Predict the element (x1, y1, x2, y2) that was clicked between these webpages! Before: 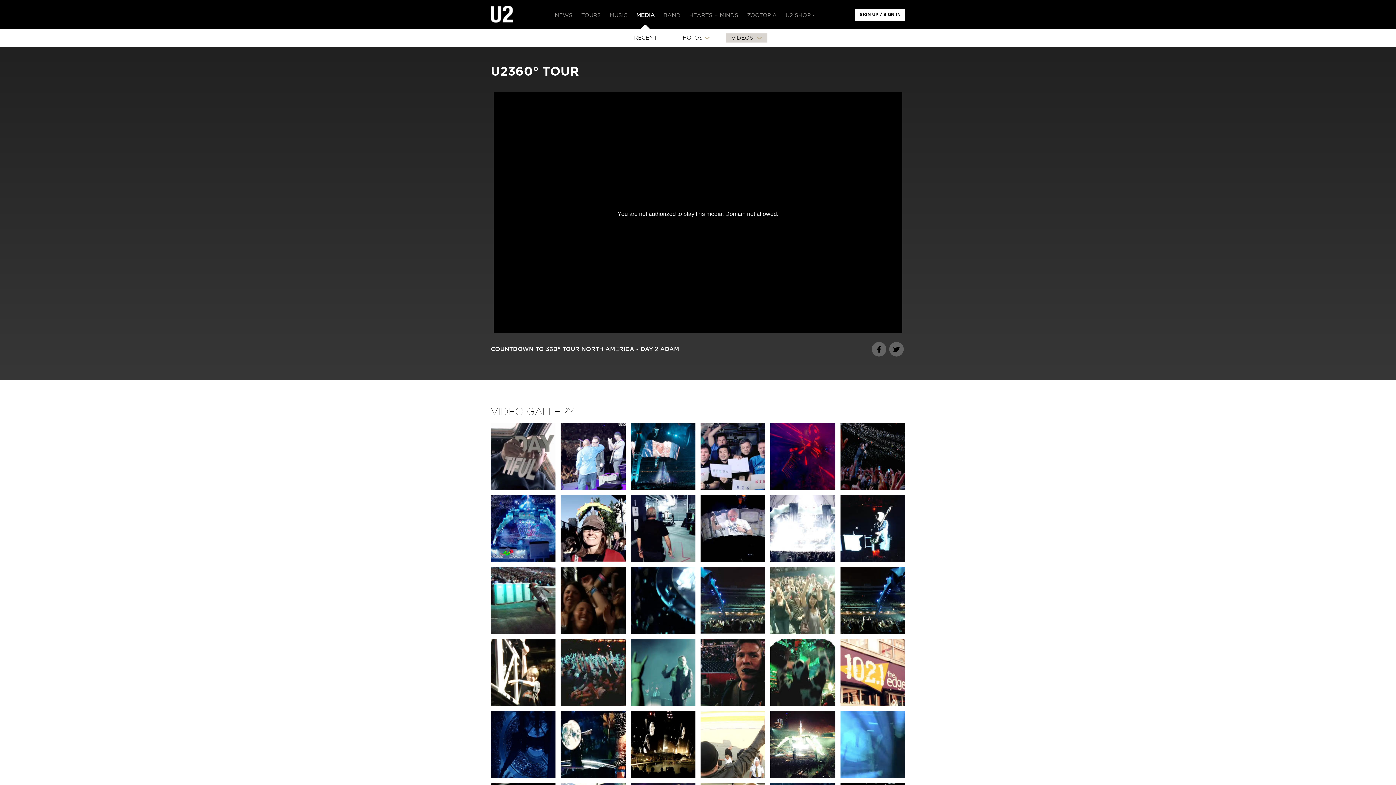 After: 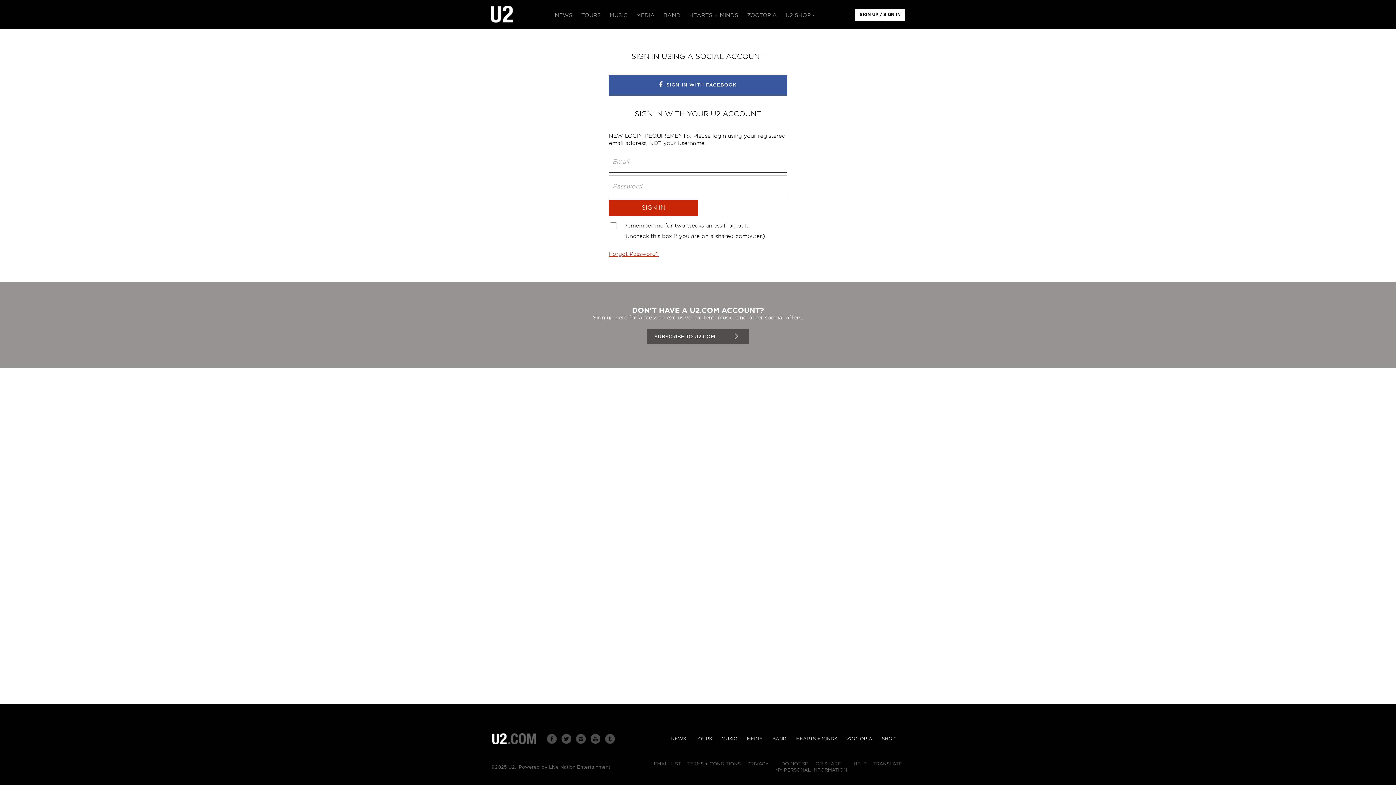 Action: bbox: (742, 0, 781, 29) label: ZOOTOPIA